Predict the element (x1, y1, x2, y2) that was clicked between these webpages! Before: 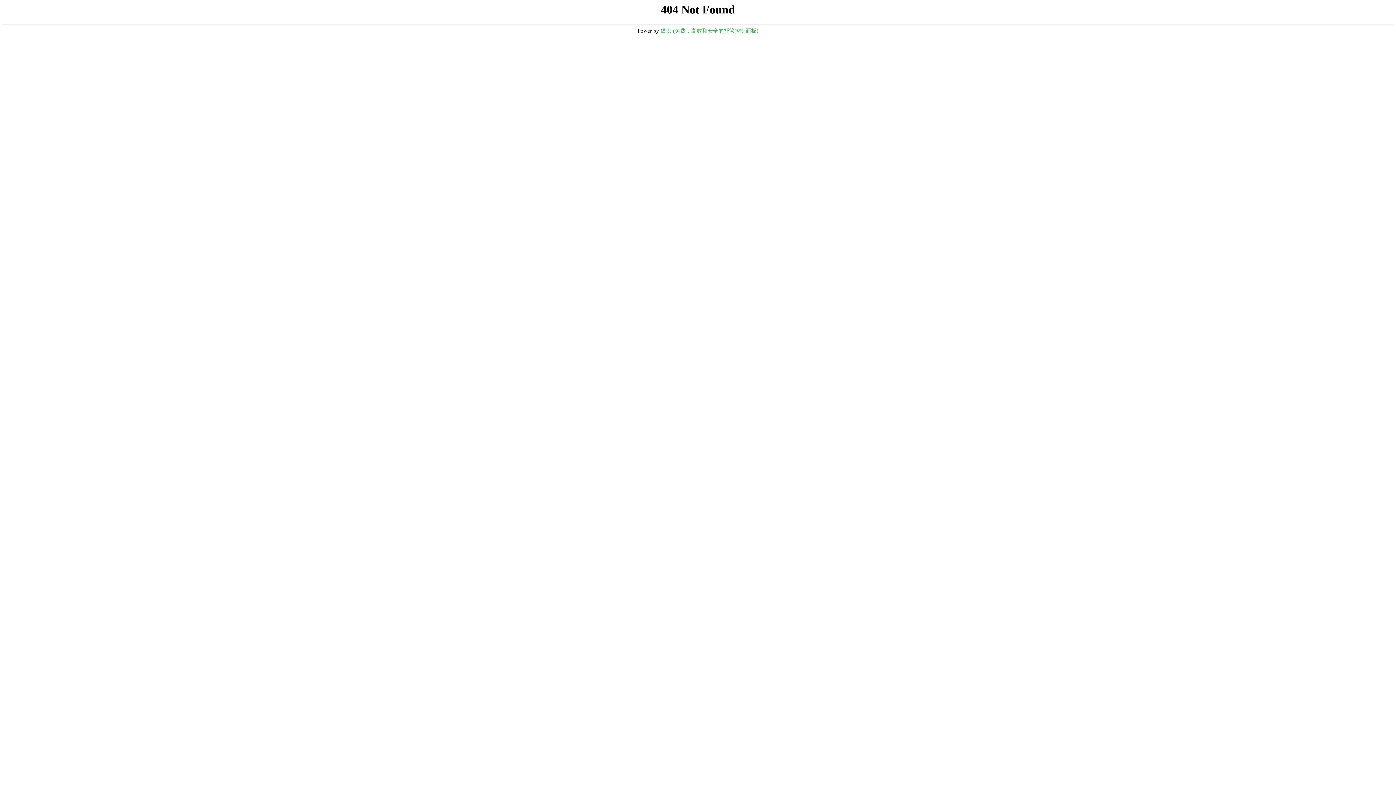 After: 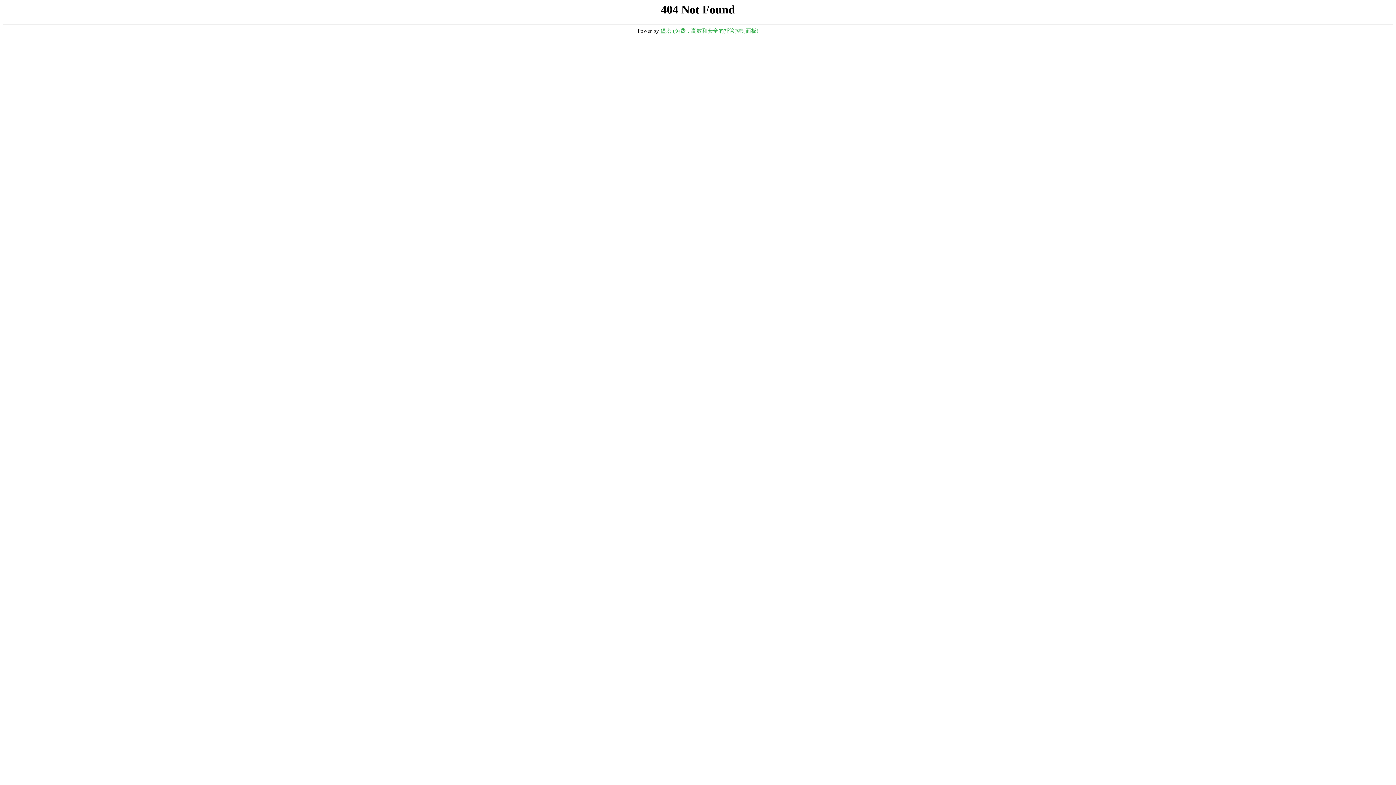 Action: label: 堡塔 (免费，高效和安全的托管控制面板) bbox: (660, 28, 758, 33)